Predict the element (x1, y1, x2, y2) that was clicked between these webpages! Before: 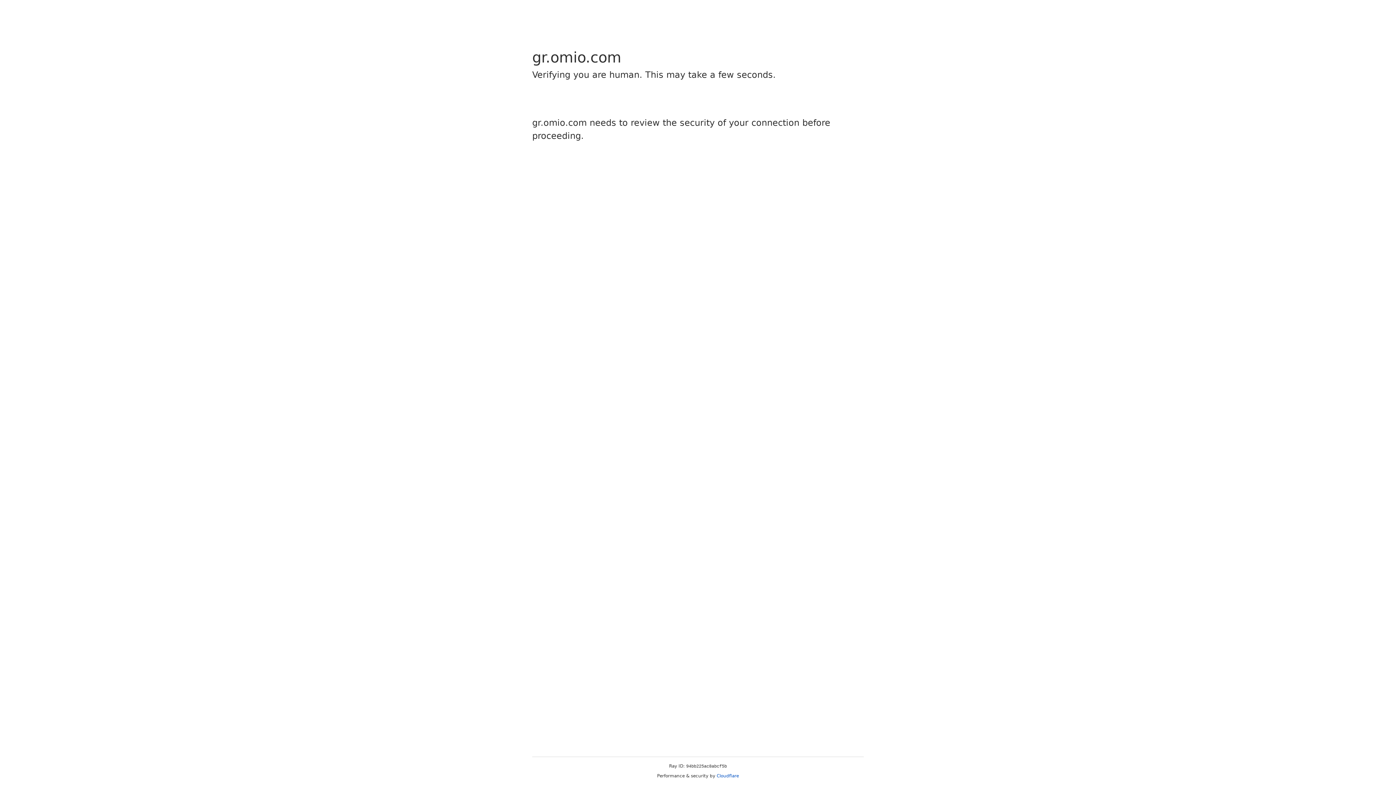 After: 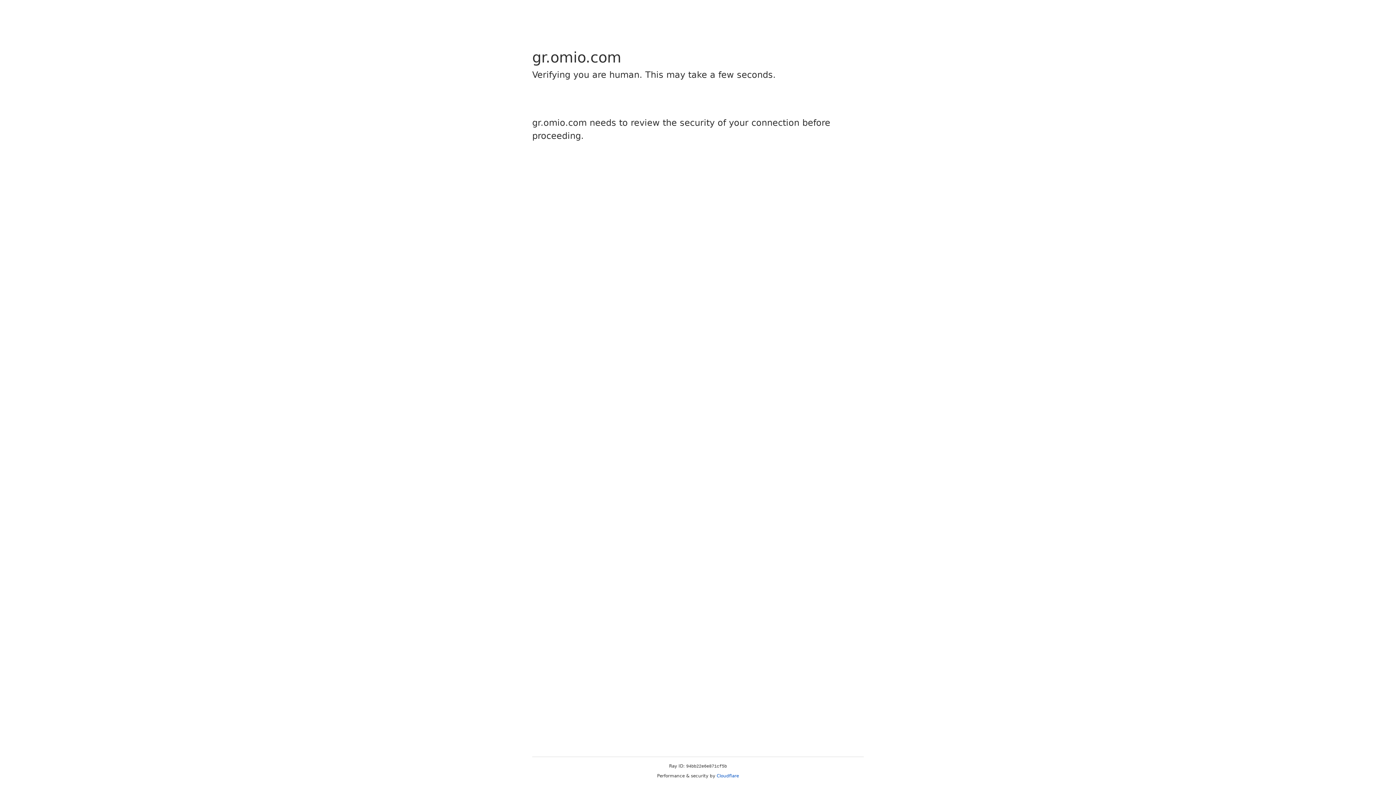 Action: bbox: (716, 773, 739, 778) label: Cloudflare